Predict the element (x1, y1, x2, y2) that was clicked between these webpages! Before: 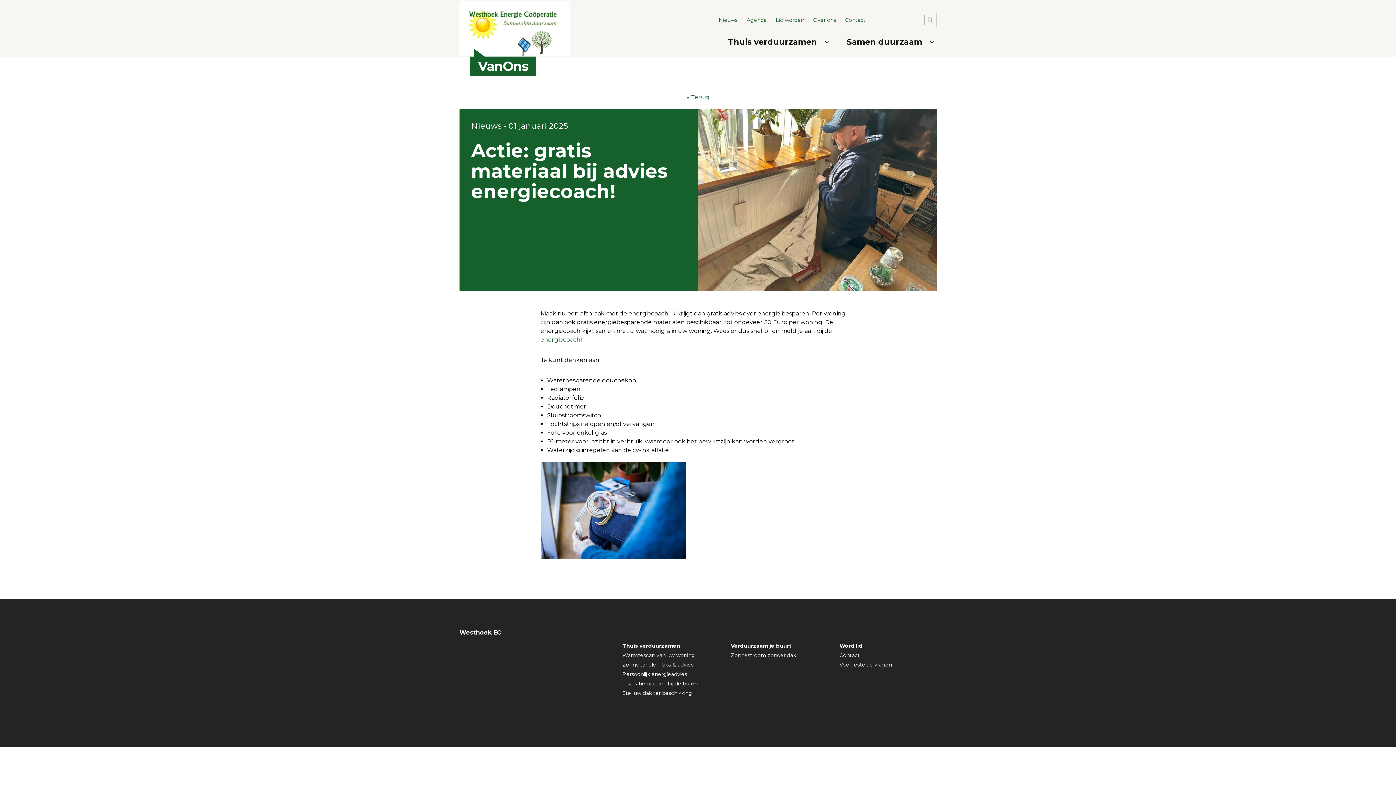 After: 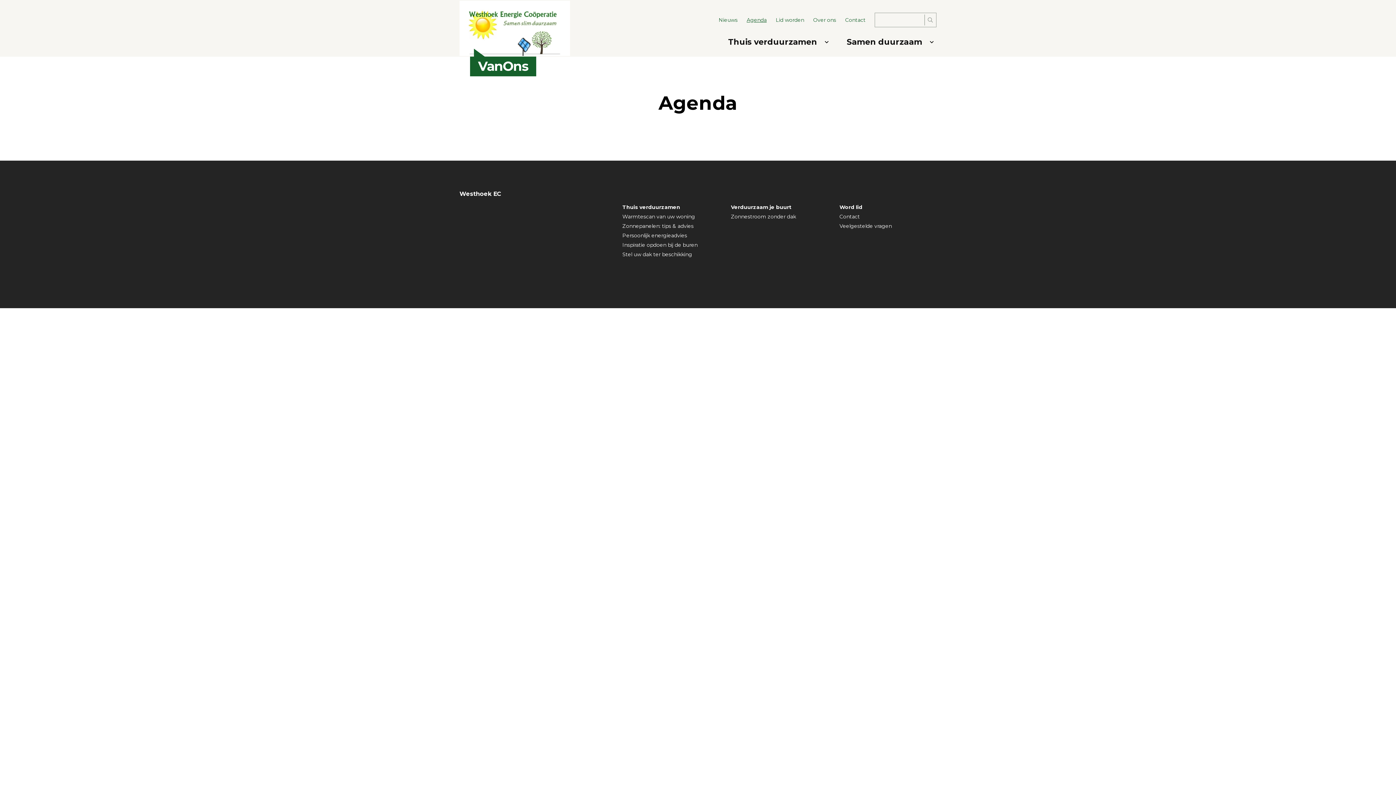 Action: bbox: (746, 16, 766, 23) label: Agenda